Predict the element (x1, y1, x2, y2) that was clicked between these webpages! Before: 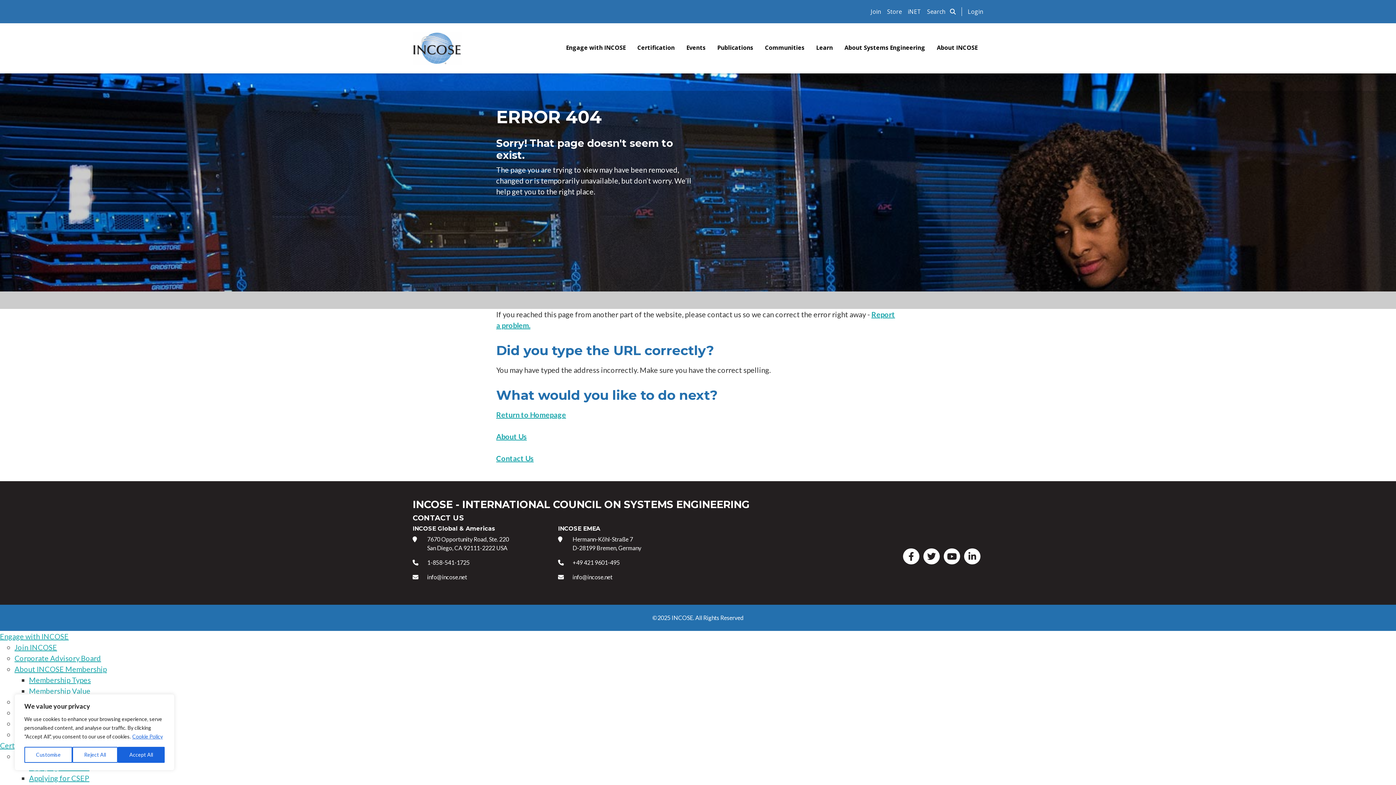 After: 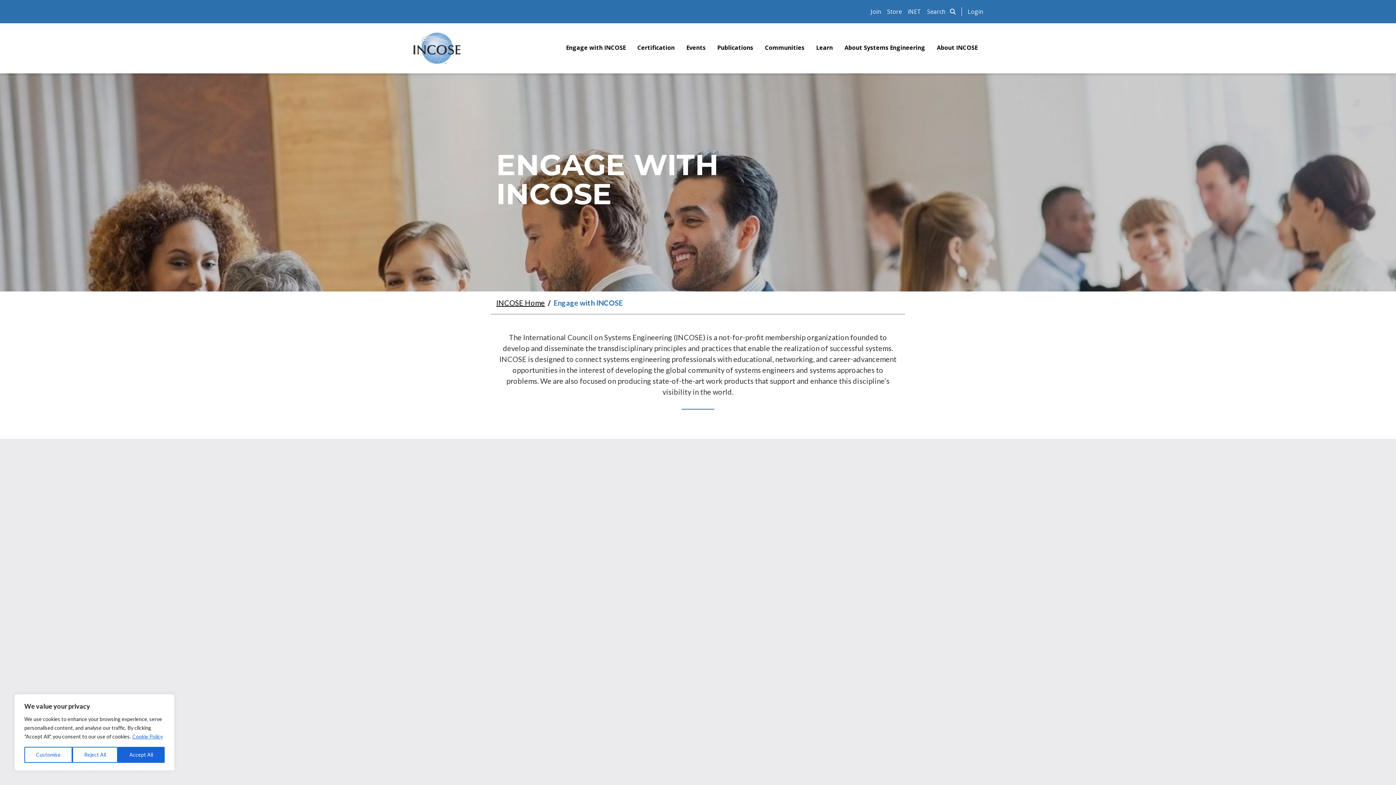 Action: label: Engage with INCOSE bbox: (0, 632, 68, 641)